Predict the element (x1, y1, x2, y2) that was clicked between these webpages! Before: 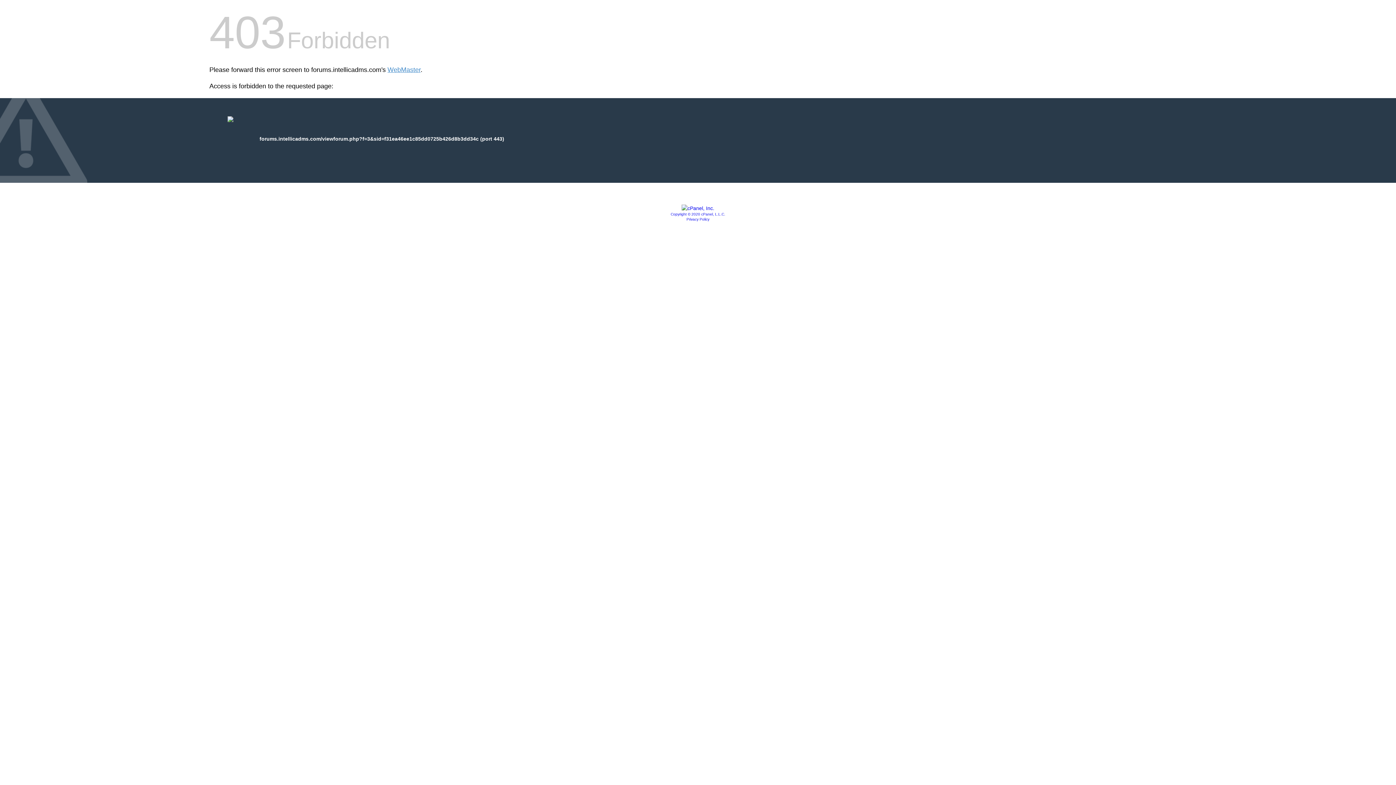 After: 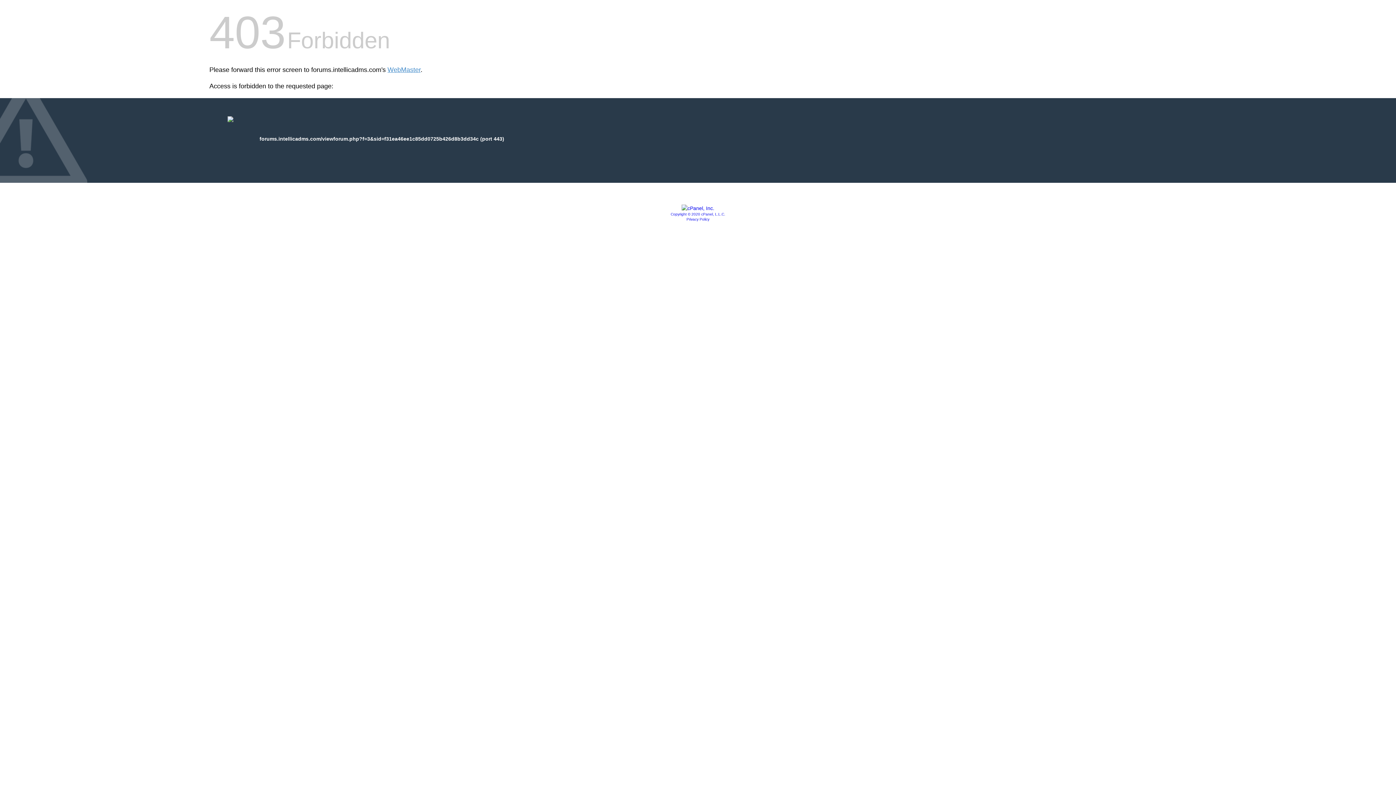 Action: bbox: (681, 205, 714, 211)